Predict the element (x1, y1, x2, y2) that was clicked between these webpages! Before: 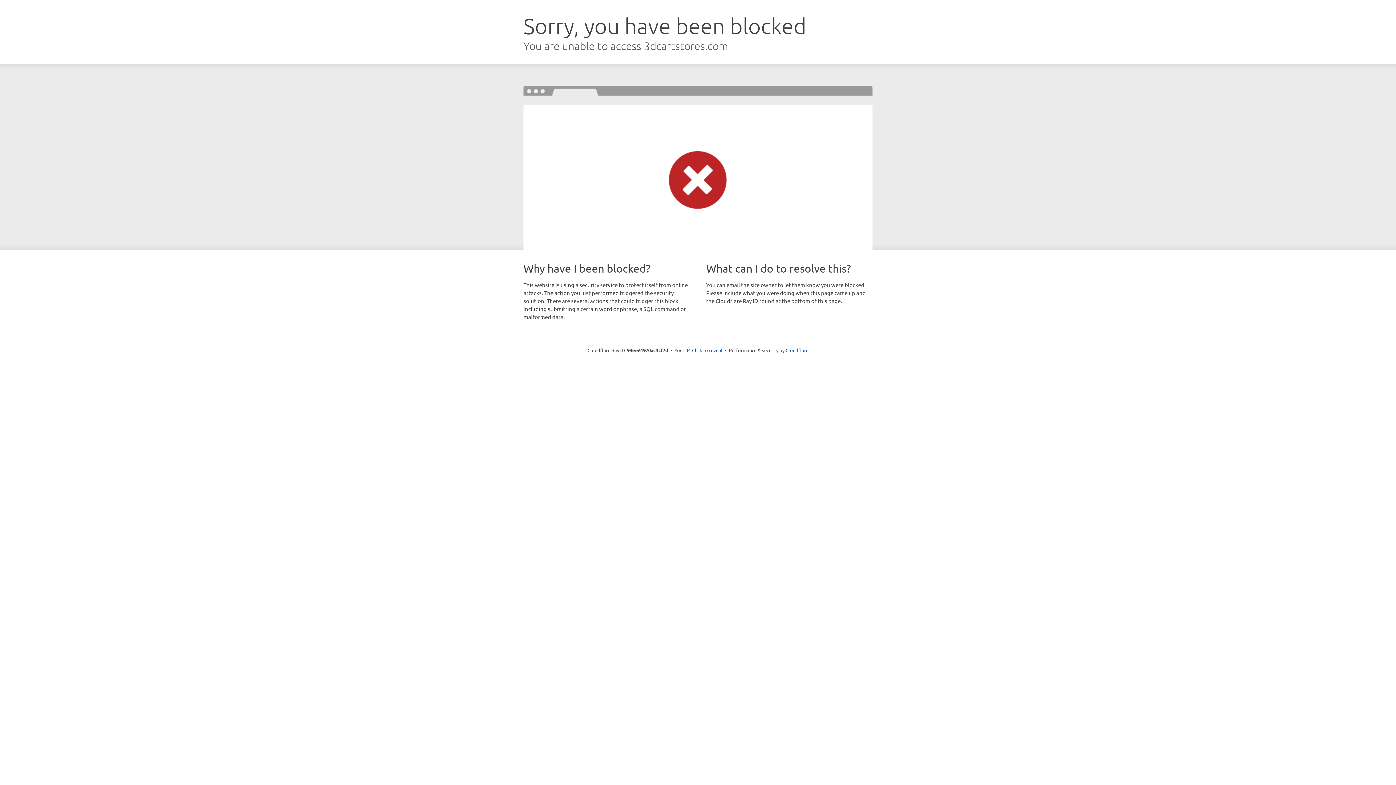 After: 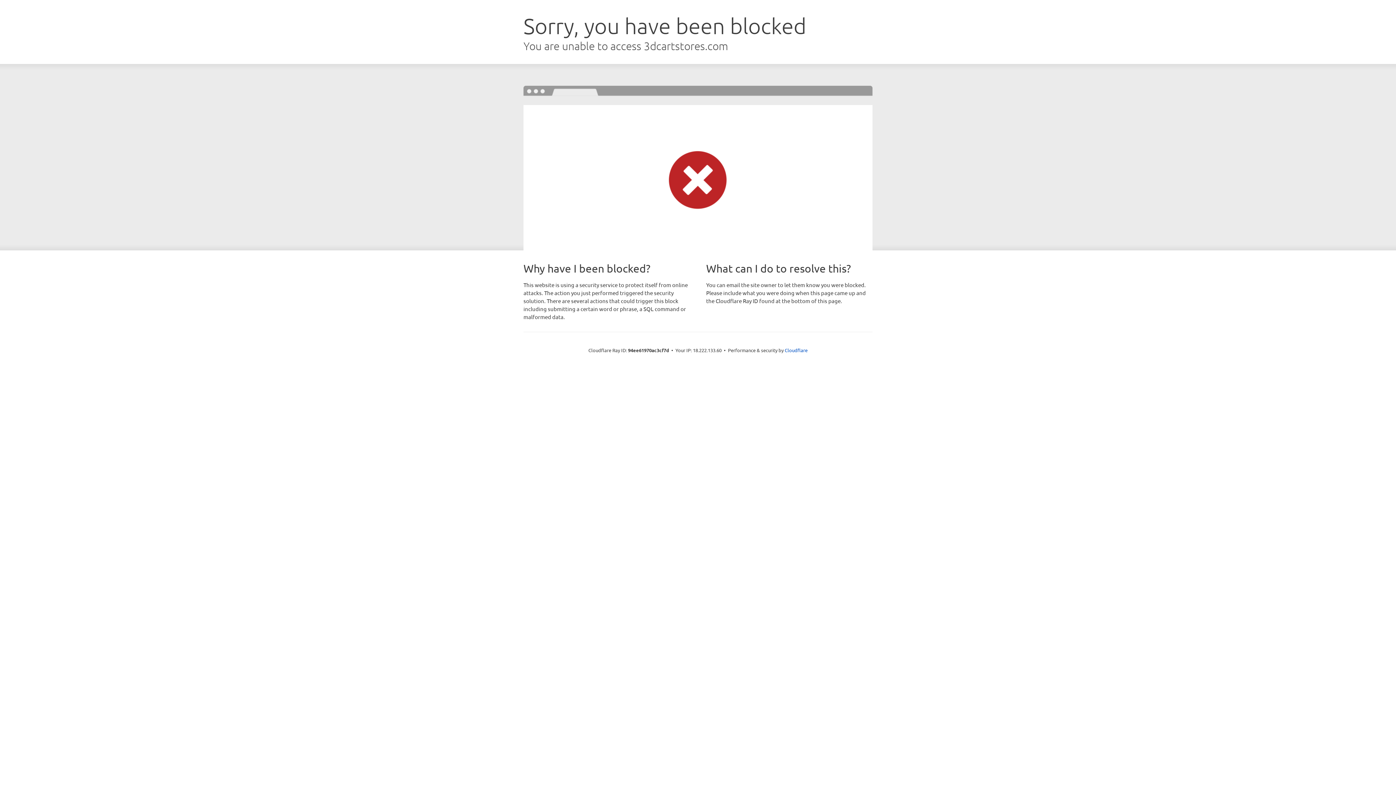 Action: bbox: (692, 346, 722, 353) label: Click to reveal